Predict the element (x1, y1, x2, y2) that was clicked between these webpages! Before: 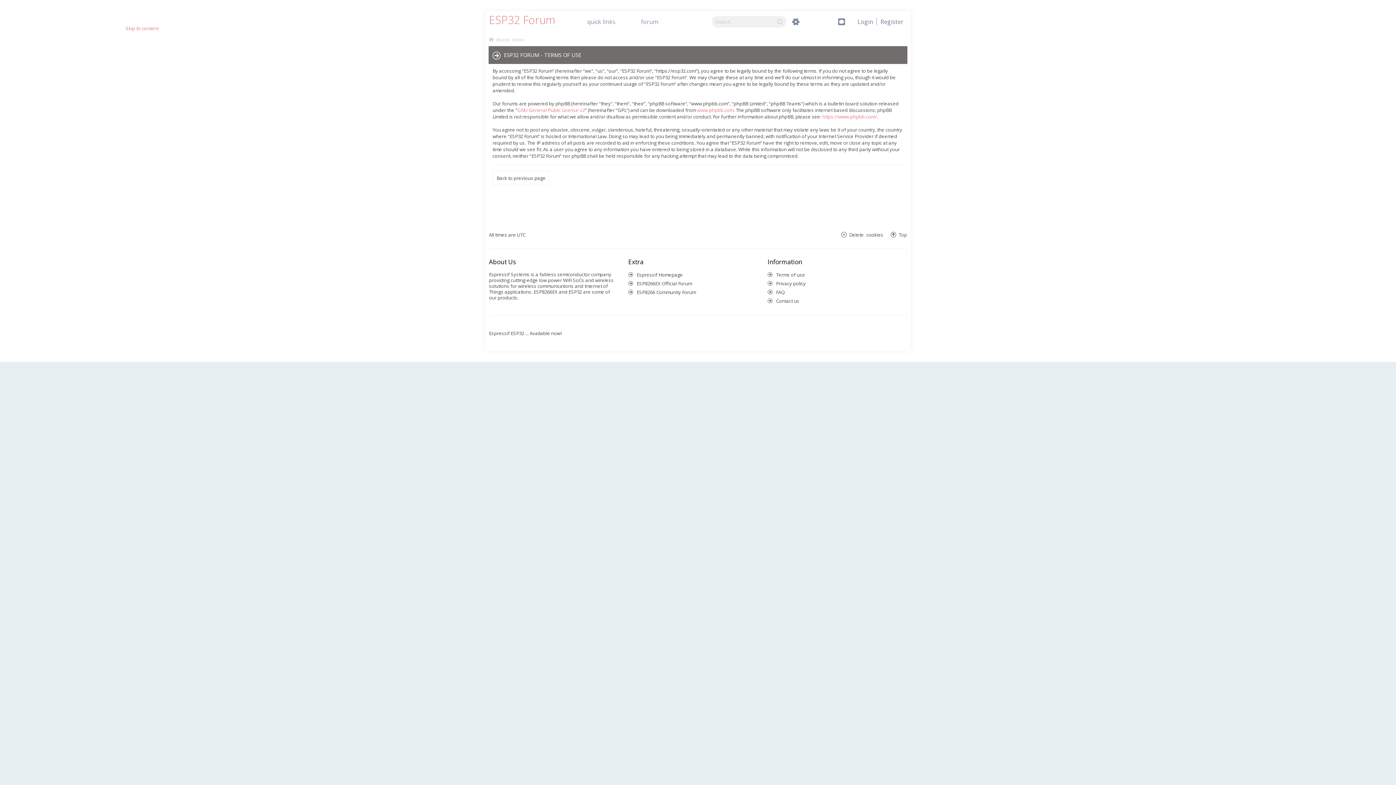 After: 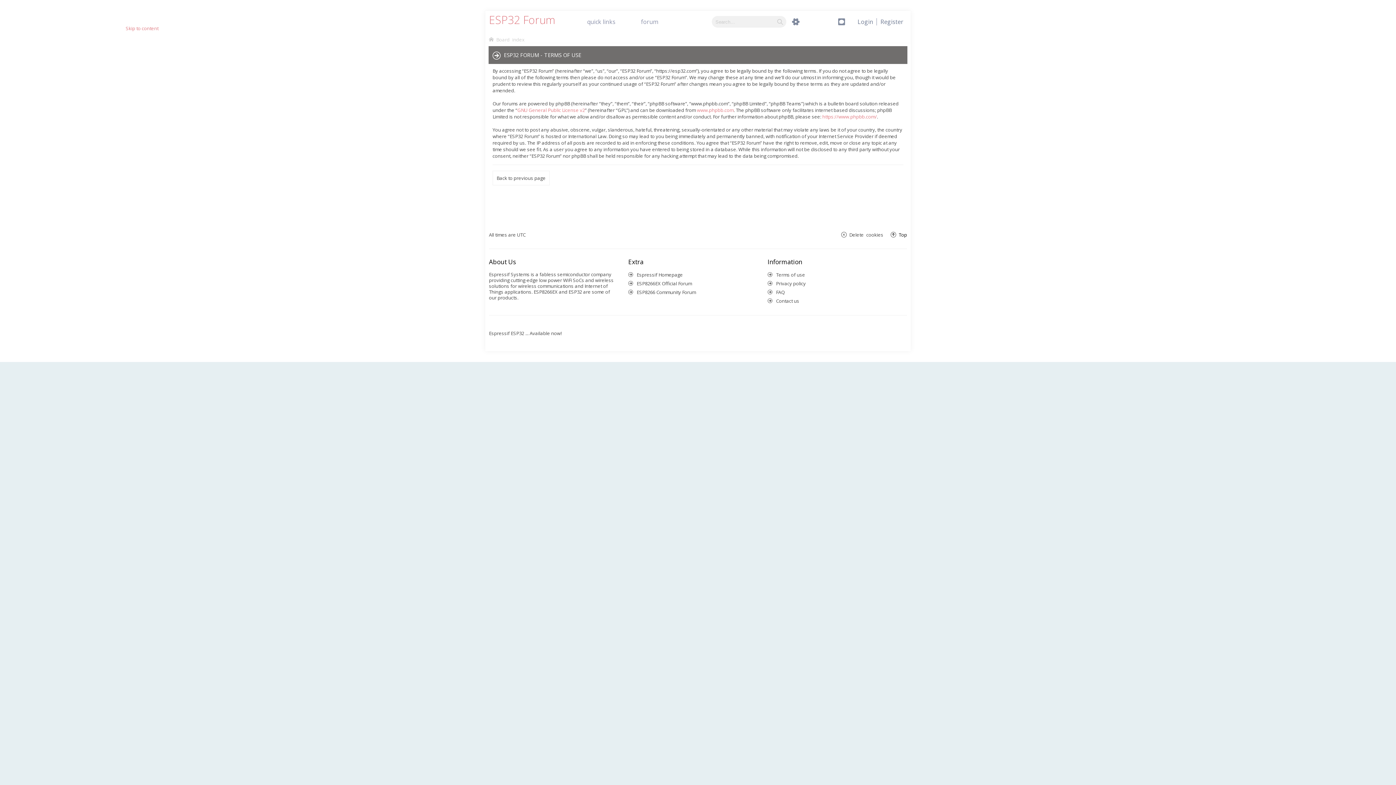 Action: bbox: (899, 229, 907, 240) label: Top